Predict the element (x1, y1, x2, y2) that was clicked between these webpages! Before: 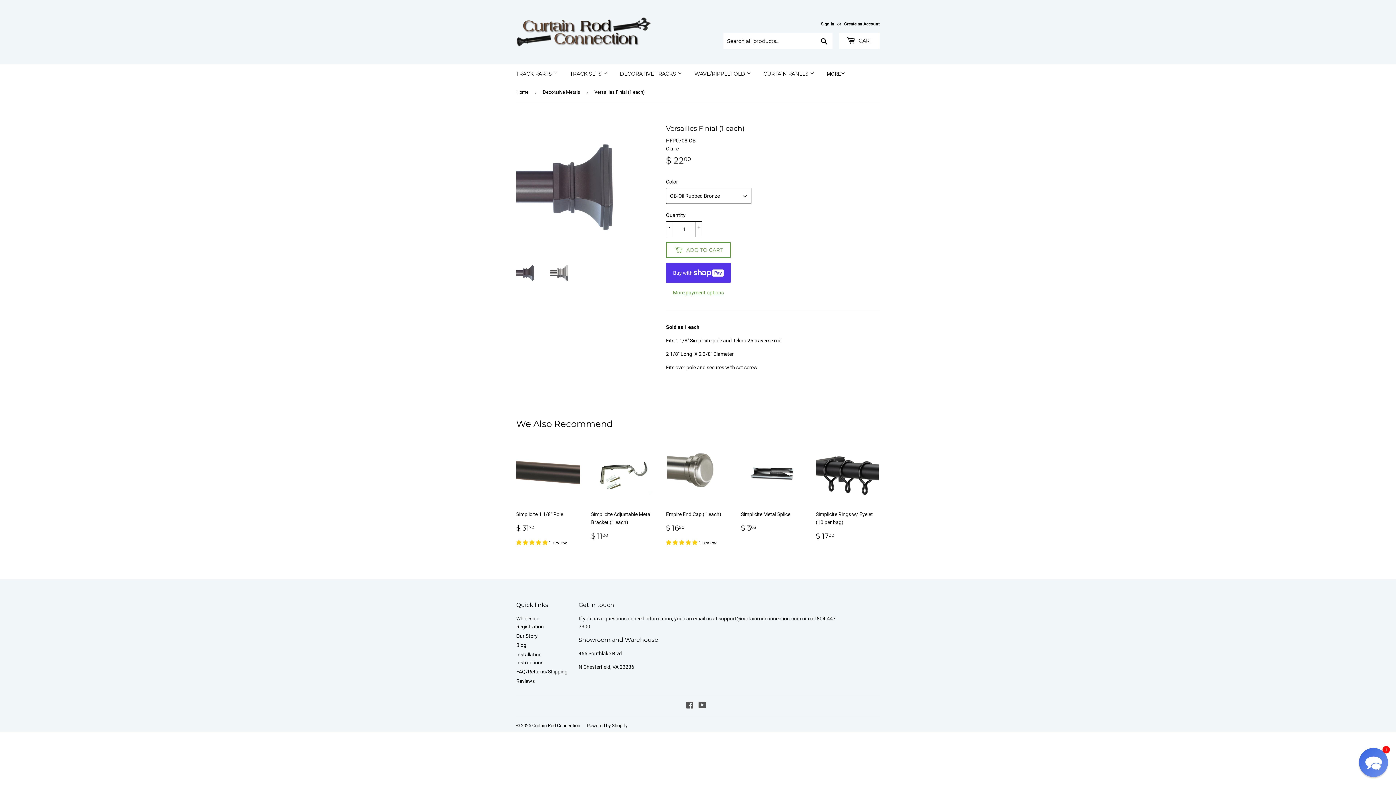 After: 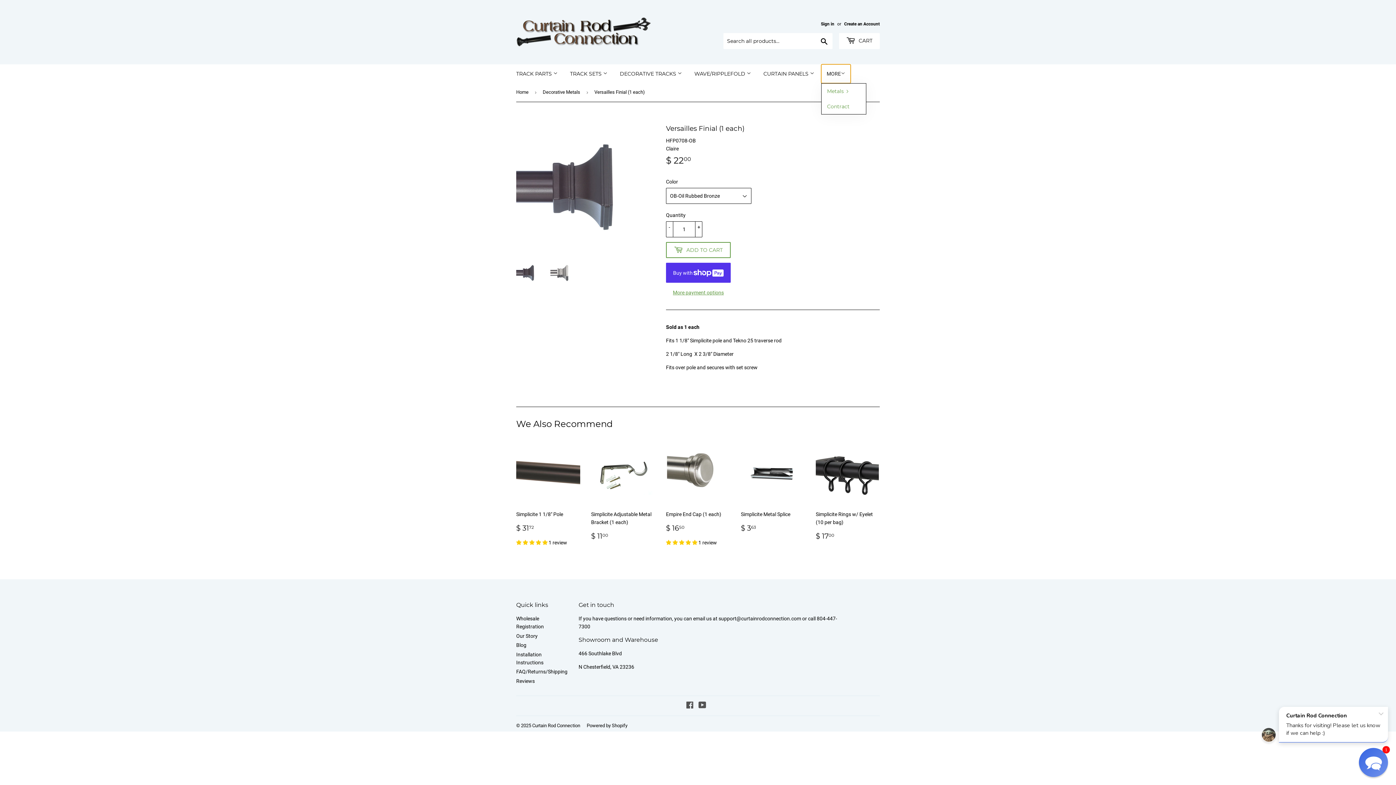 Action: label: MORE bbox: (821, 64, 850, 83)